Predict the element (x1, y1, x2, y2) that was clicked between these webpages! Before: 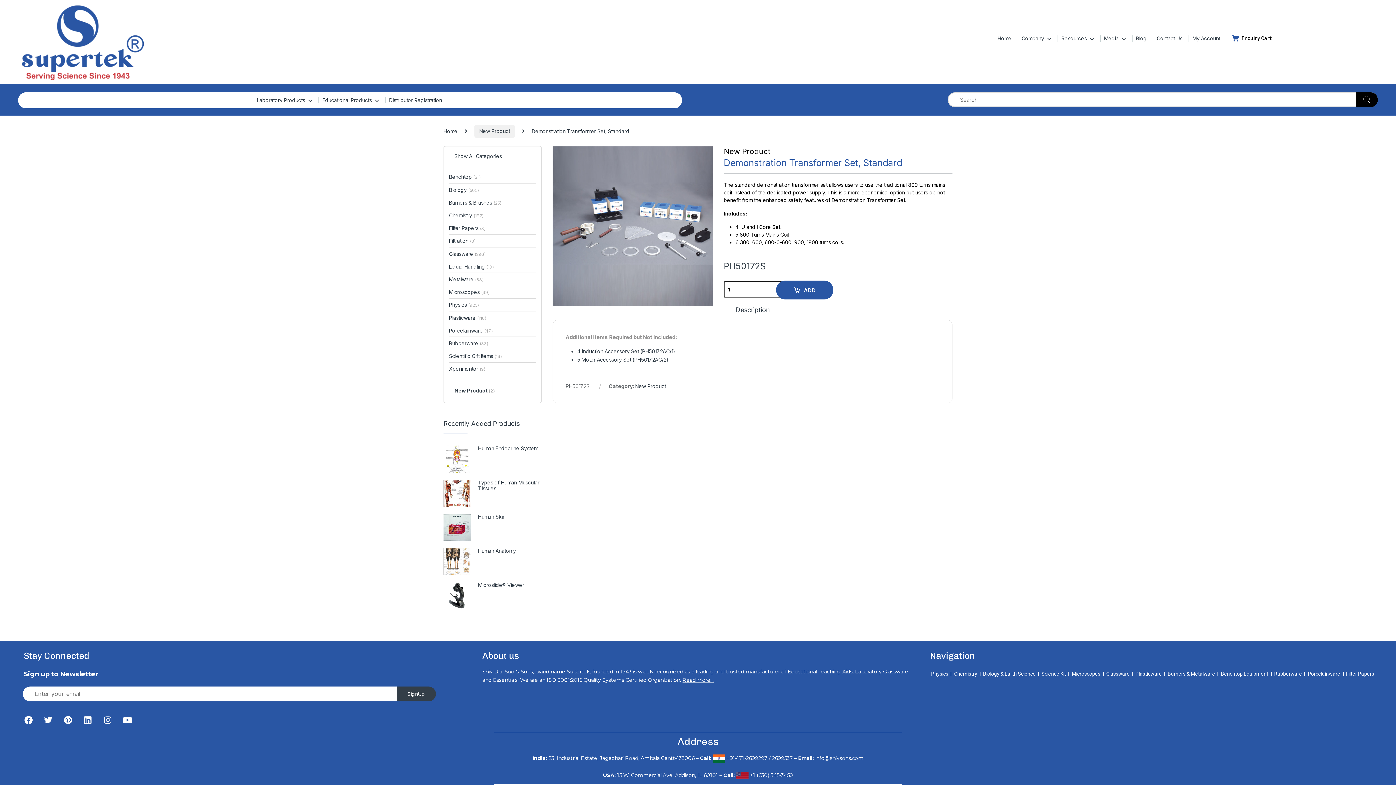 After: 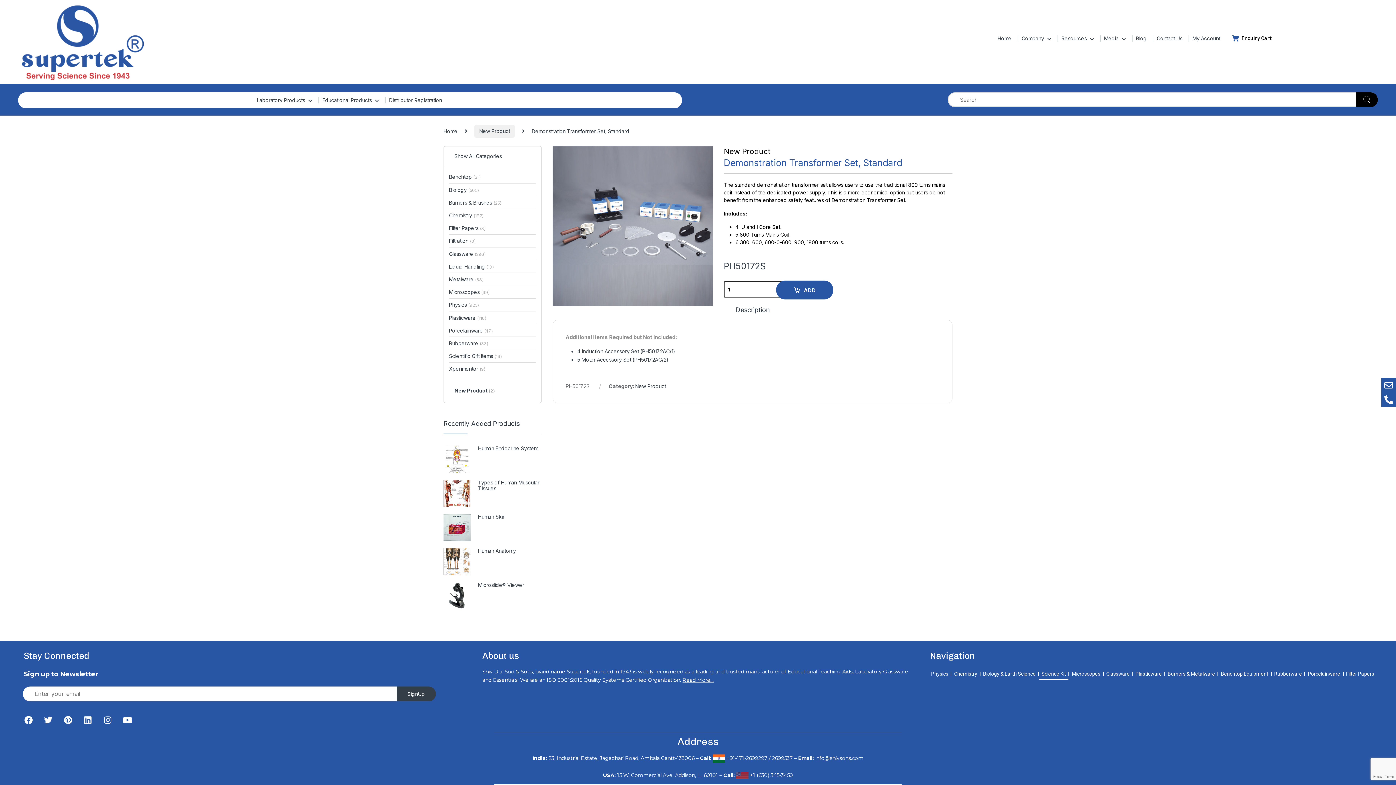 Action: bbox: (1039, 667, 1068, 680) label: Science Kit